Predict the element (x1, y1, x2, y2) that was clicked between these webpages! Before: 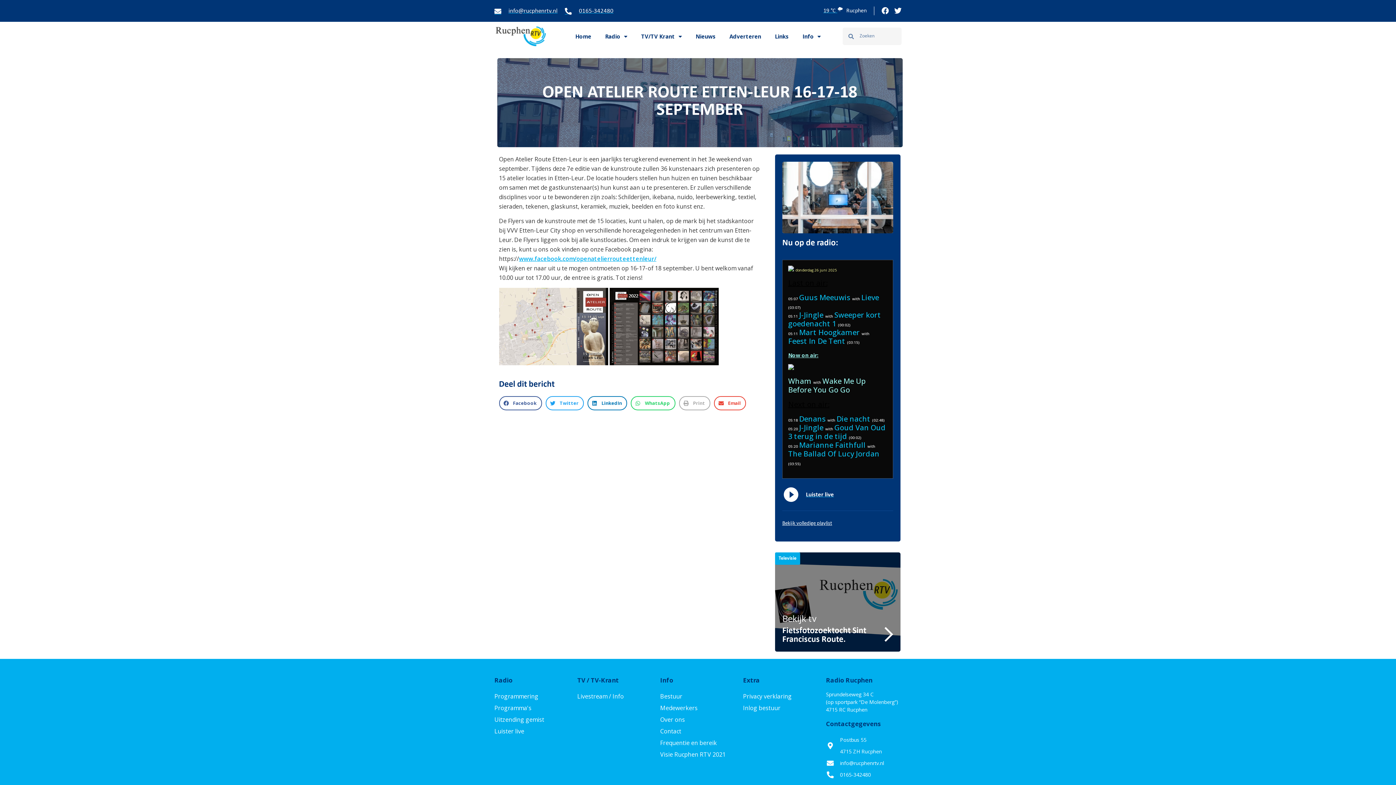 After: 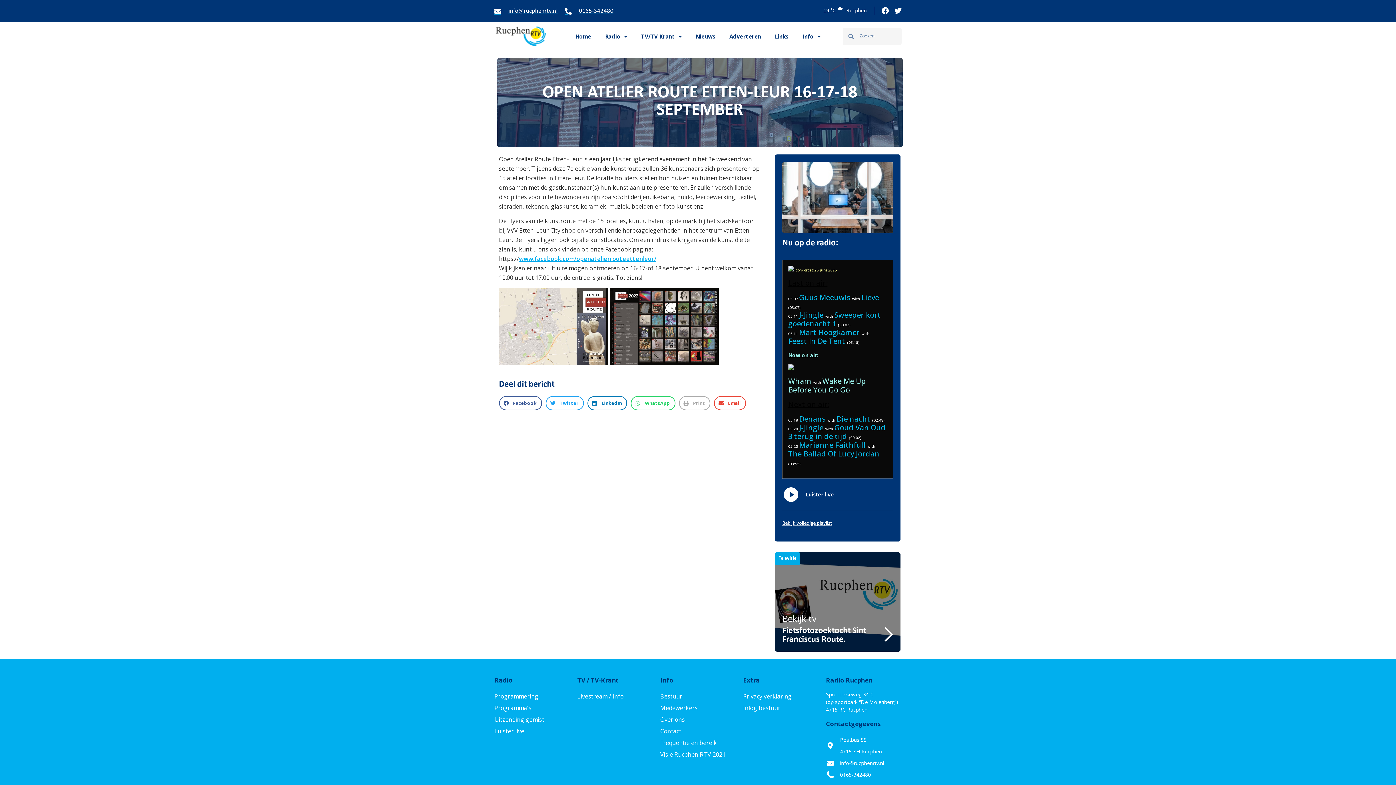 Action: bbox: (826, 769, 901, 780) label: 0165-342480